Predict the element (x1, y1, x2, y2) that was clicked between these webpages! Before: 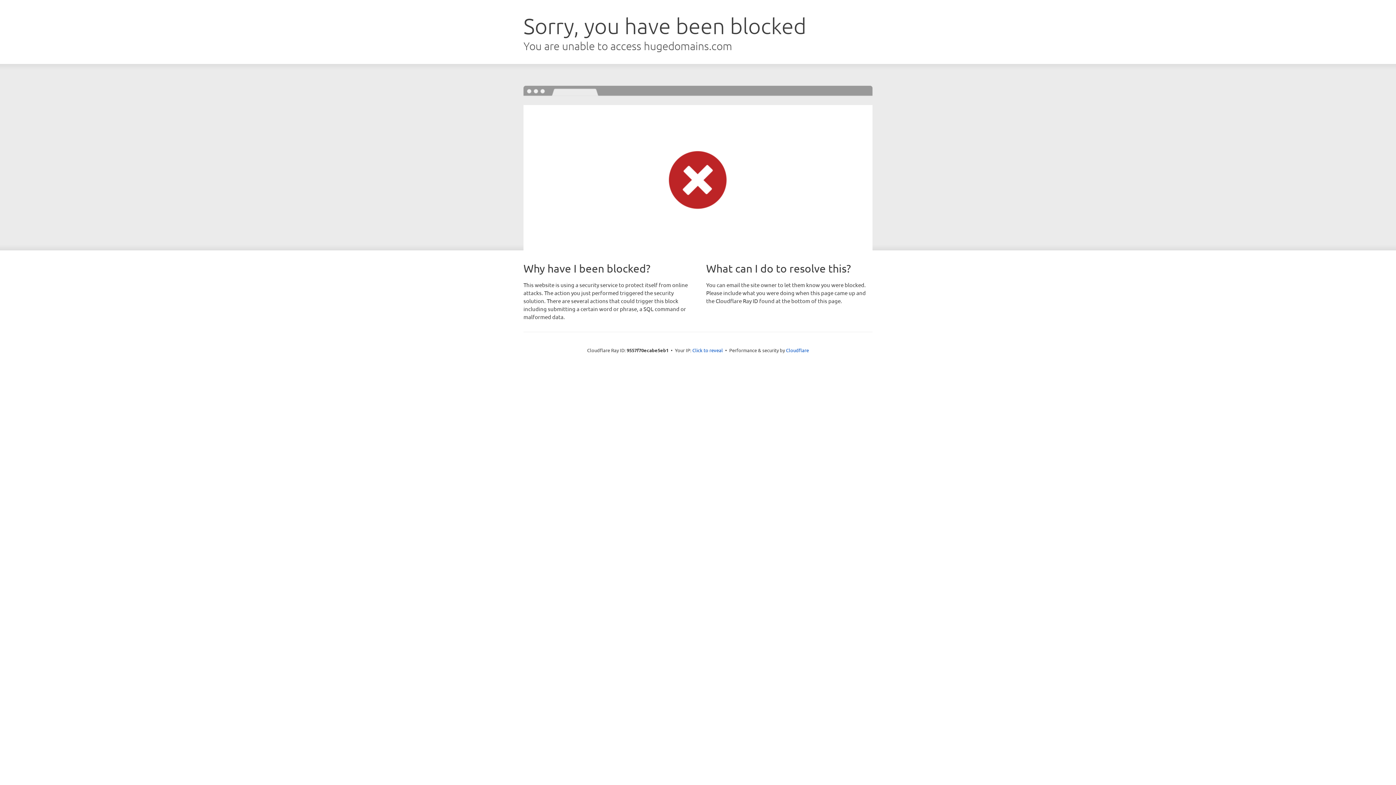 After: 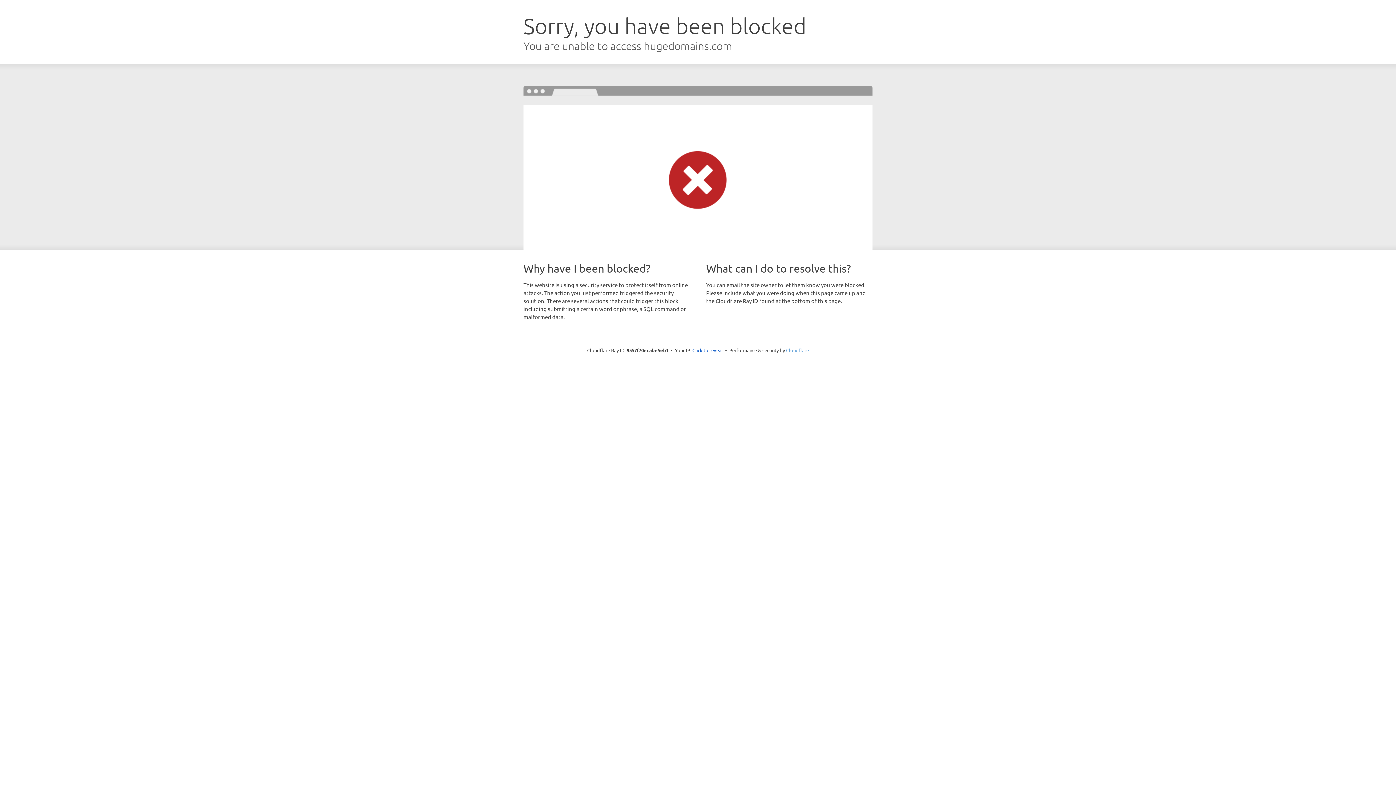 Action: label: Cloudflare bbox: (786, 347, 809, 353)